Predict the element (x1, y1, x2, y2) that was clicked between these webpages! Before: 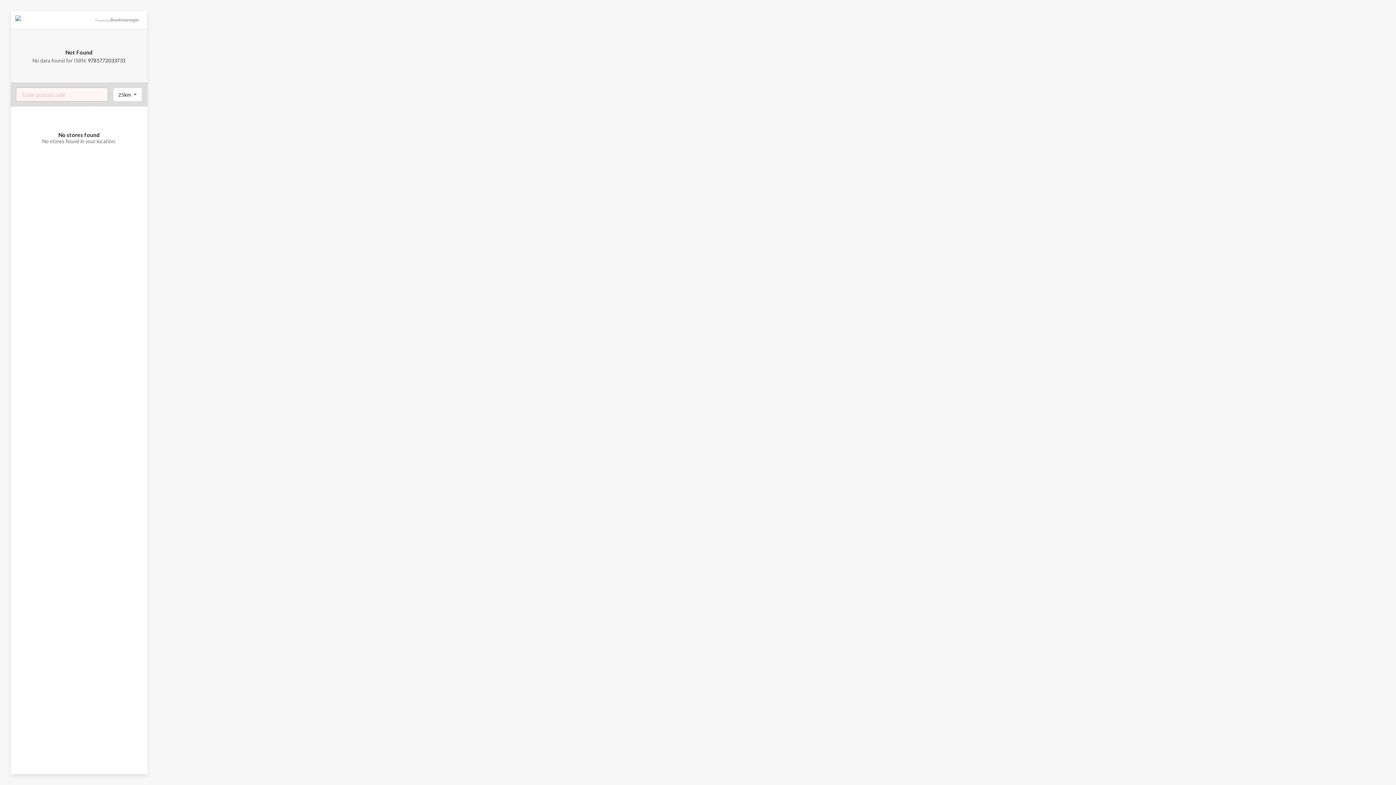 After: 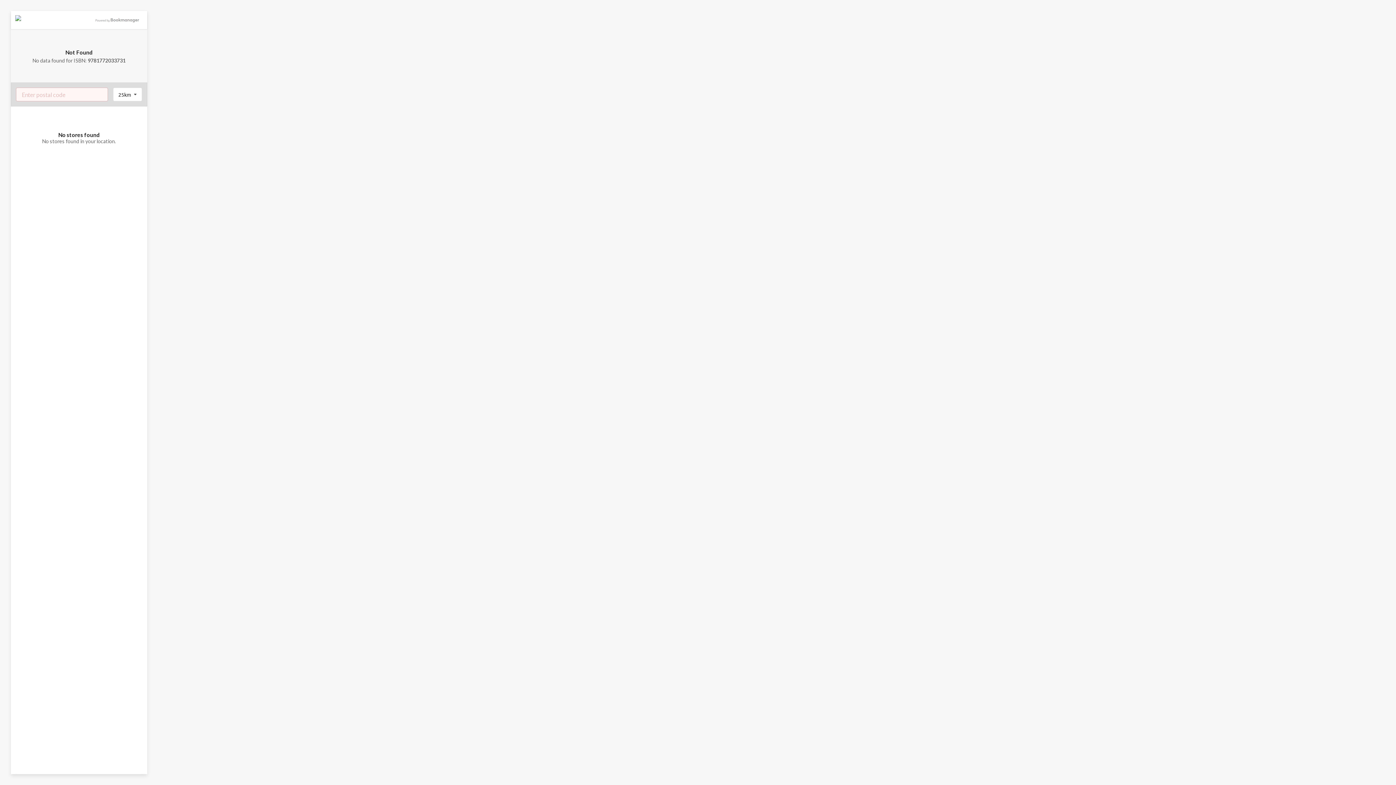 Action: bbox: (91, 19, 142, 25)